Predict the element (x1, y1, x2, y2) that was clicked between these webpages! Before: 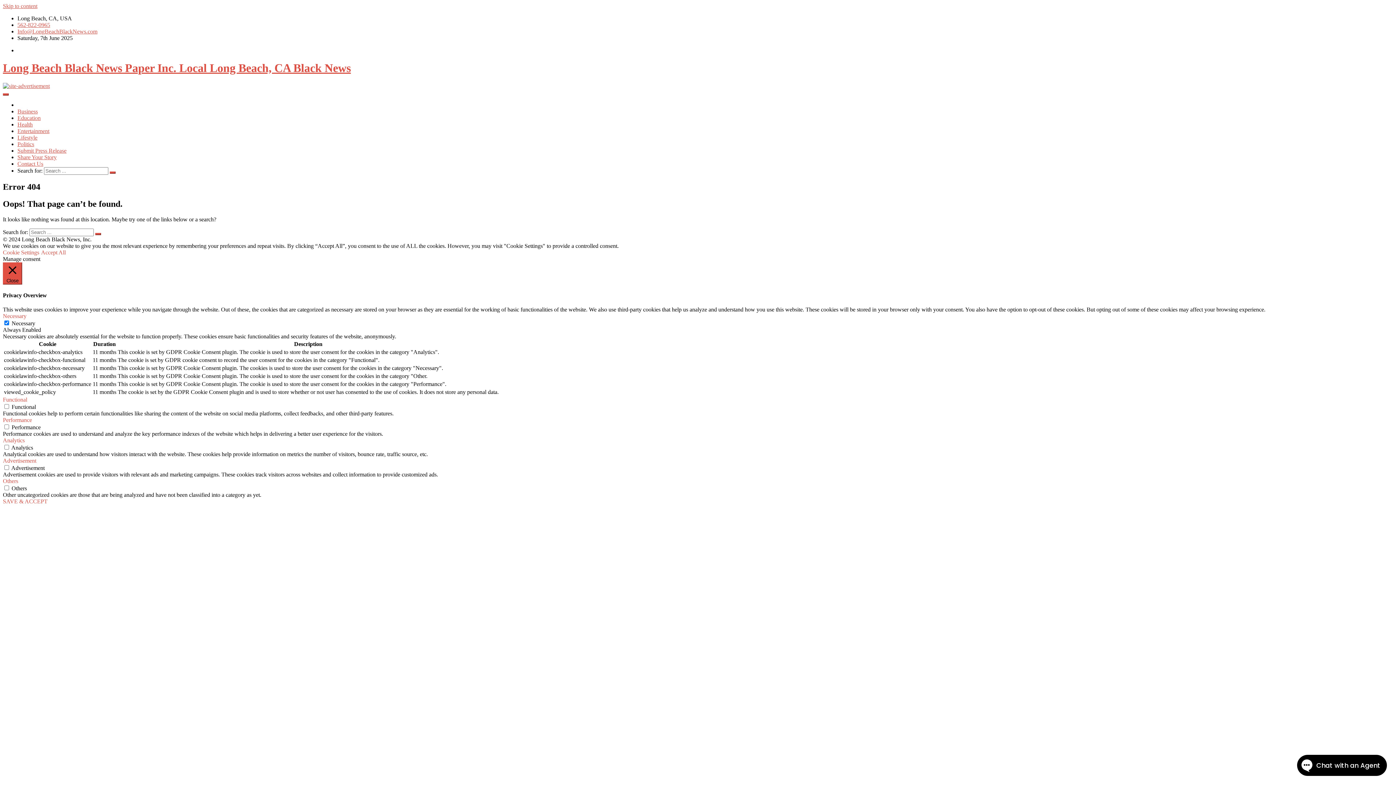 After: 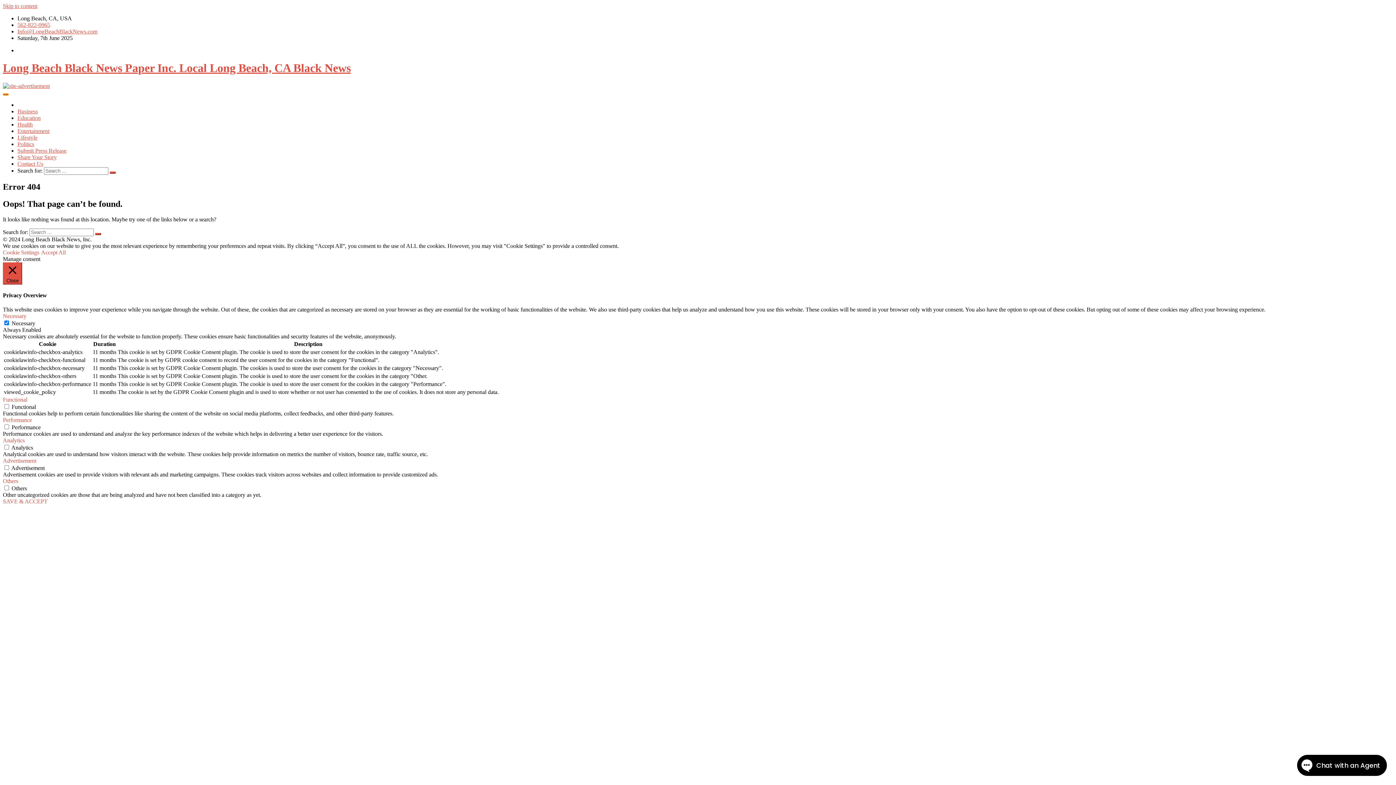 Action: bbox: (2, 93, 8, 95)